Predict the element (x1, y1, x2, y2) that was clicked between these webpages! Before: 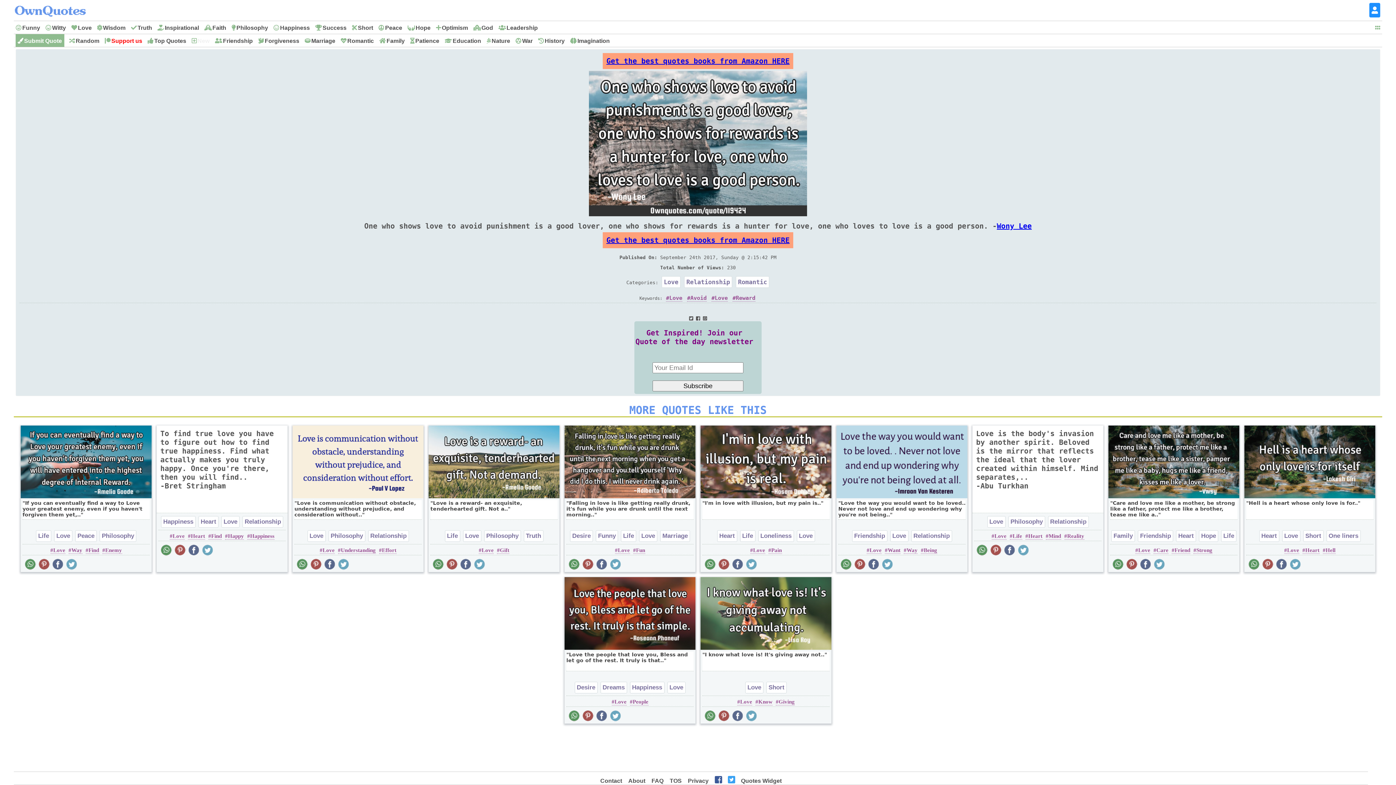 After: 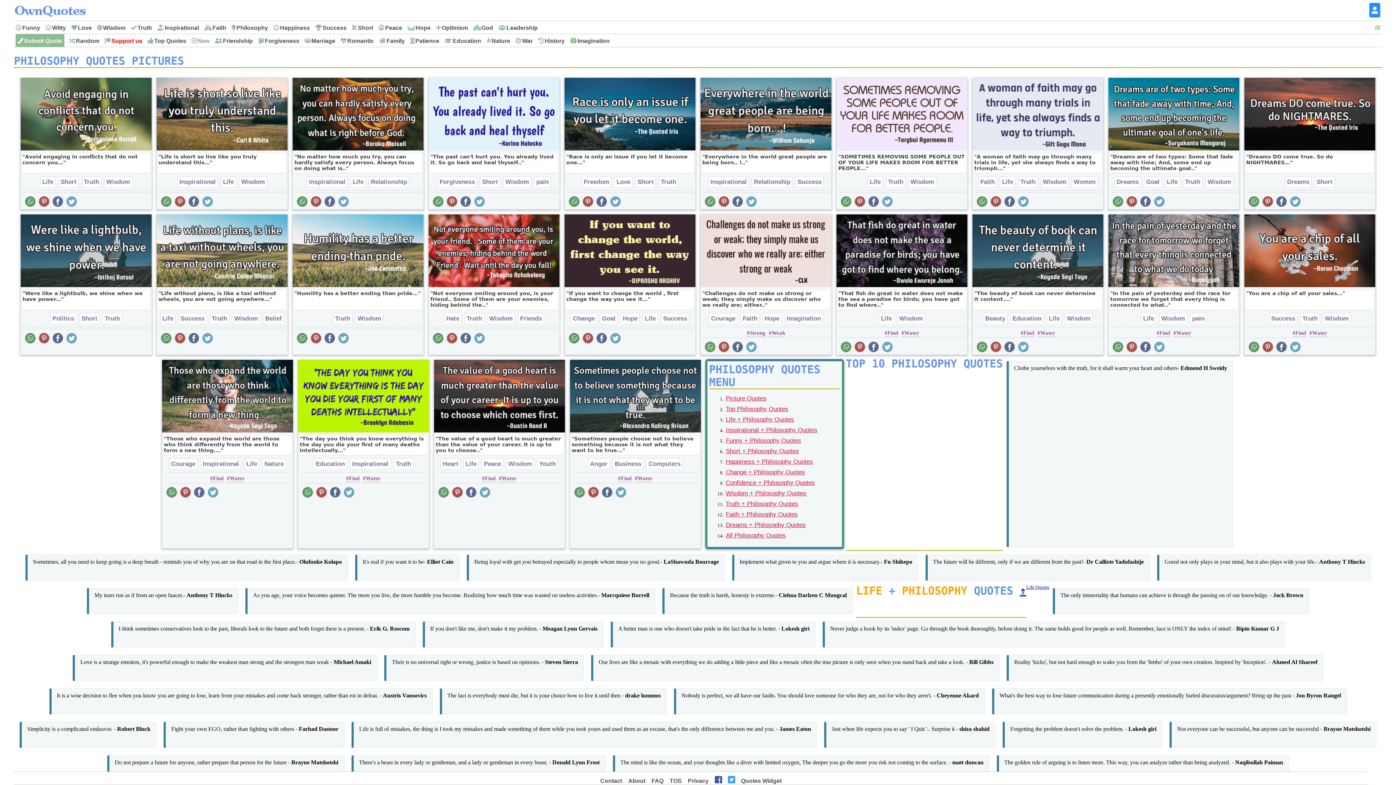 Action: bbox: (484, 530, 520, 542) label: Philosophy